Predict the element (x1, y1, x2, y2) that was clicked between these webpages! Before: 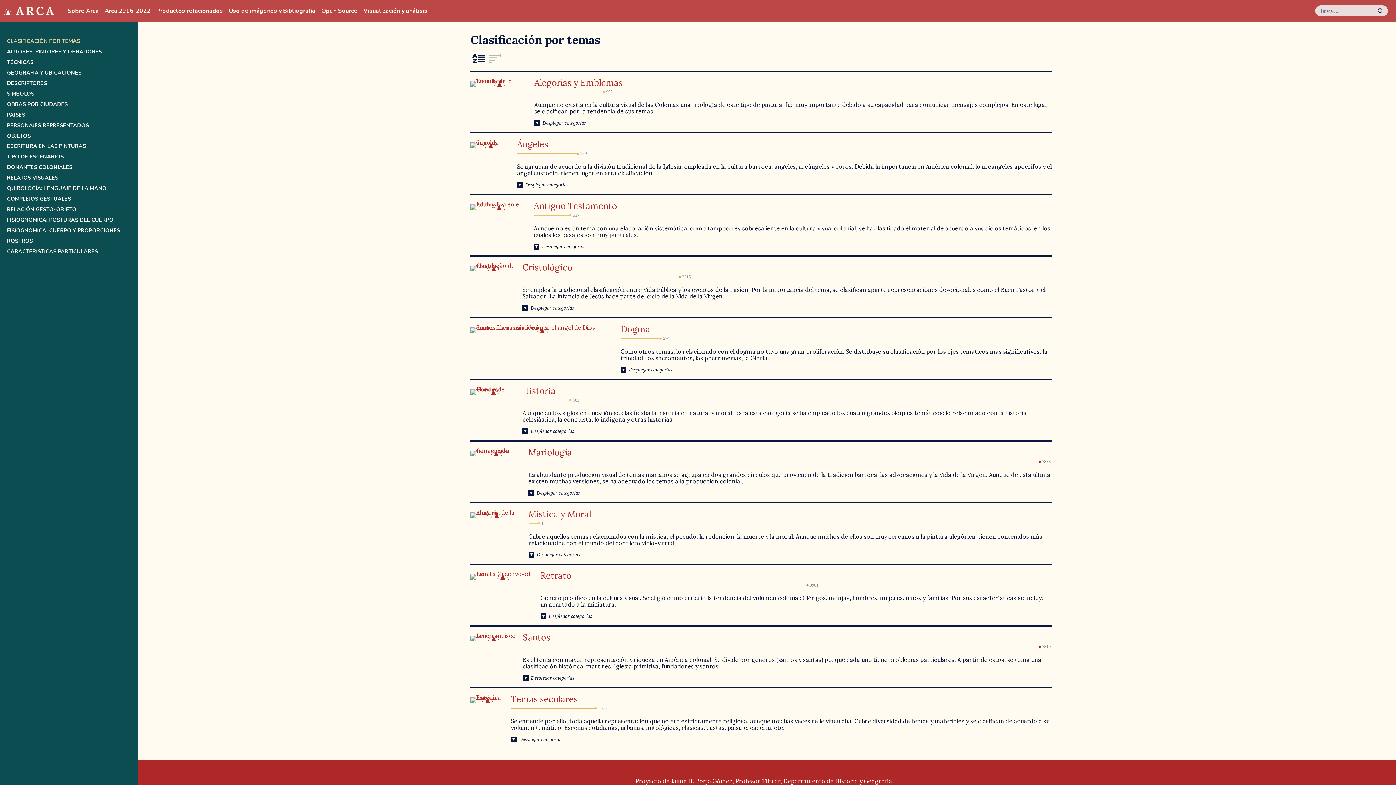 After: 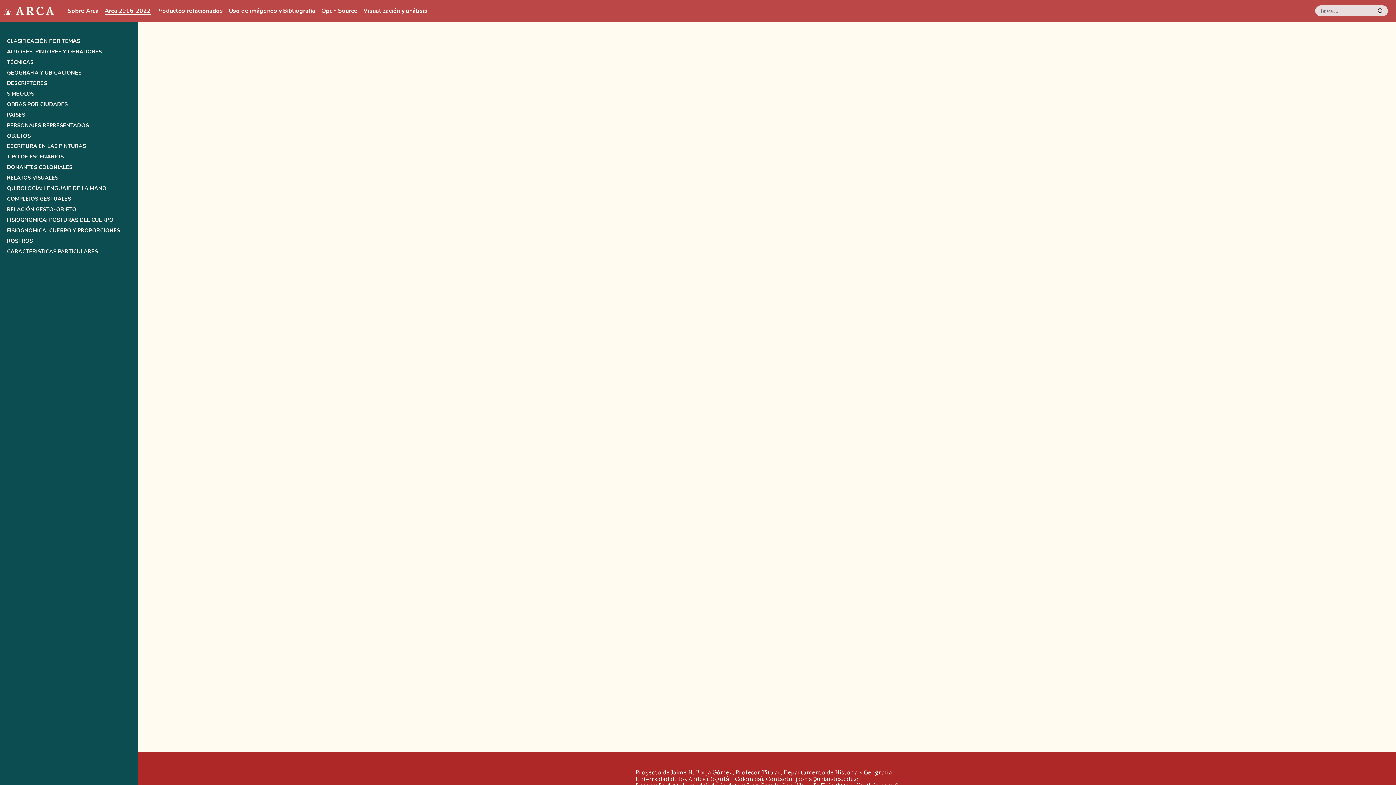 Action: bbox: (104, 7, 150, 14) label: Arca 2016-2022